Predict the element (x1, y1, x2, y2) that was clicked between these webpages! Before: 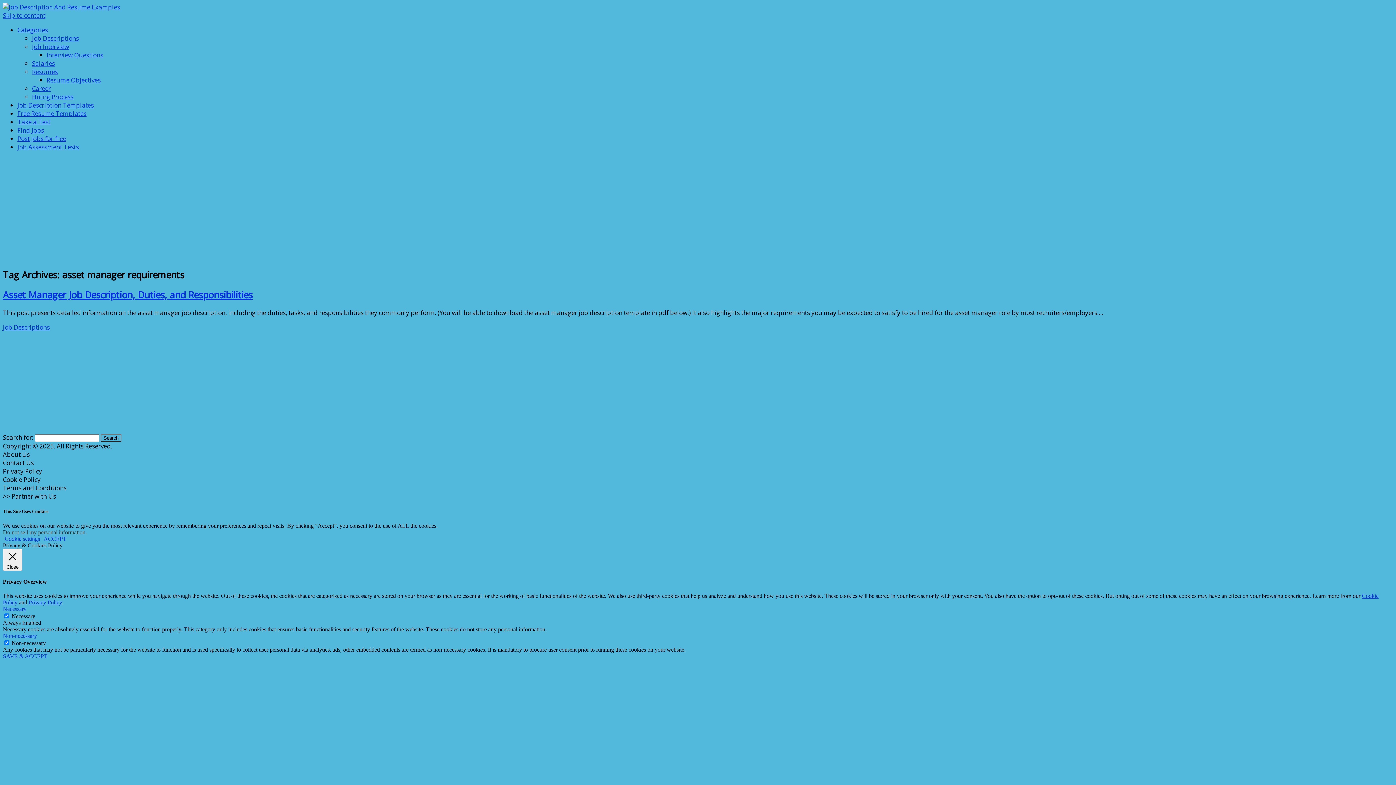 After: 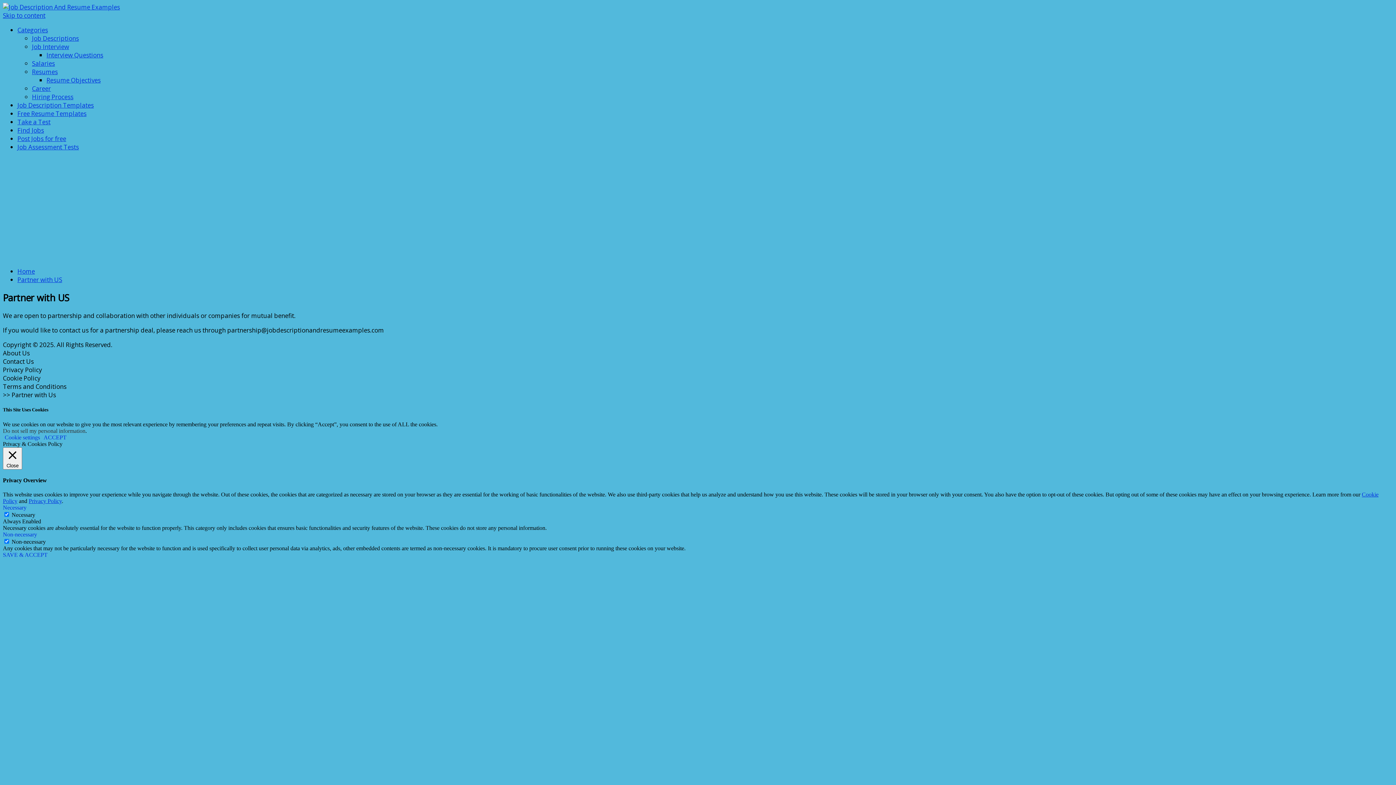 Action: bbox: (10, 492, 56, 500) label:  Partner with Us